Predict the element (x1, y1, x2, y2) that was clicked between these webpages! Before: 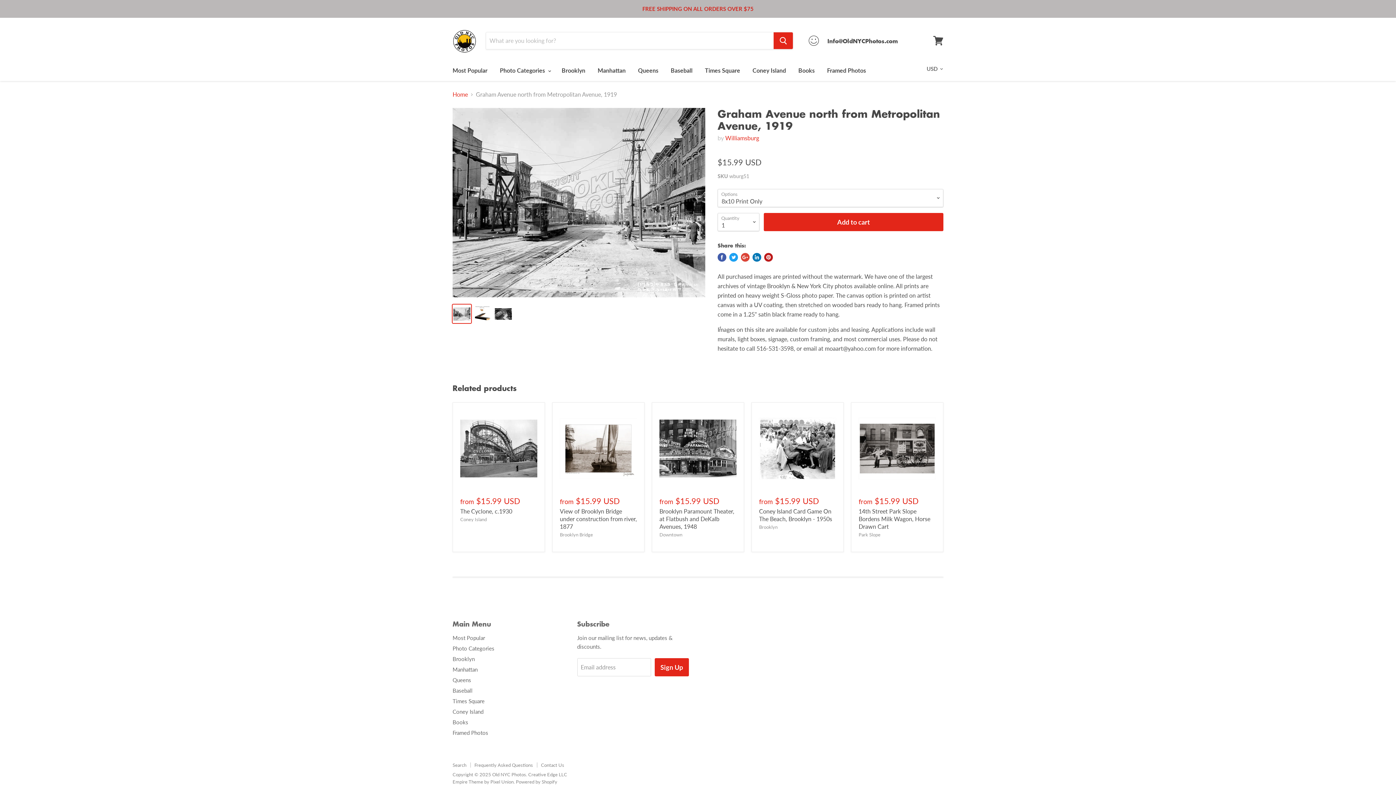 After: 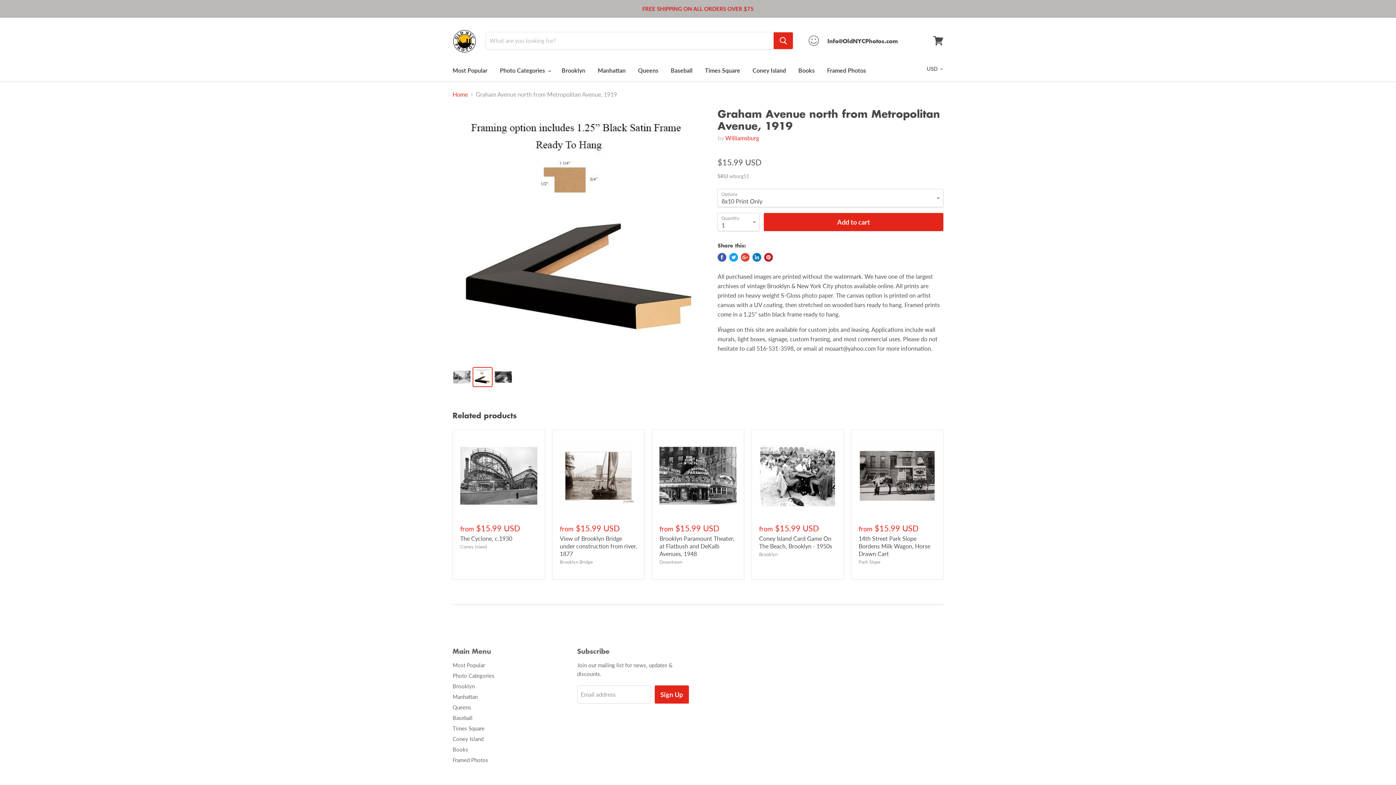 Action: bbox: (473, 304, 492, 323)